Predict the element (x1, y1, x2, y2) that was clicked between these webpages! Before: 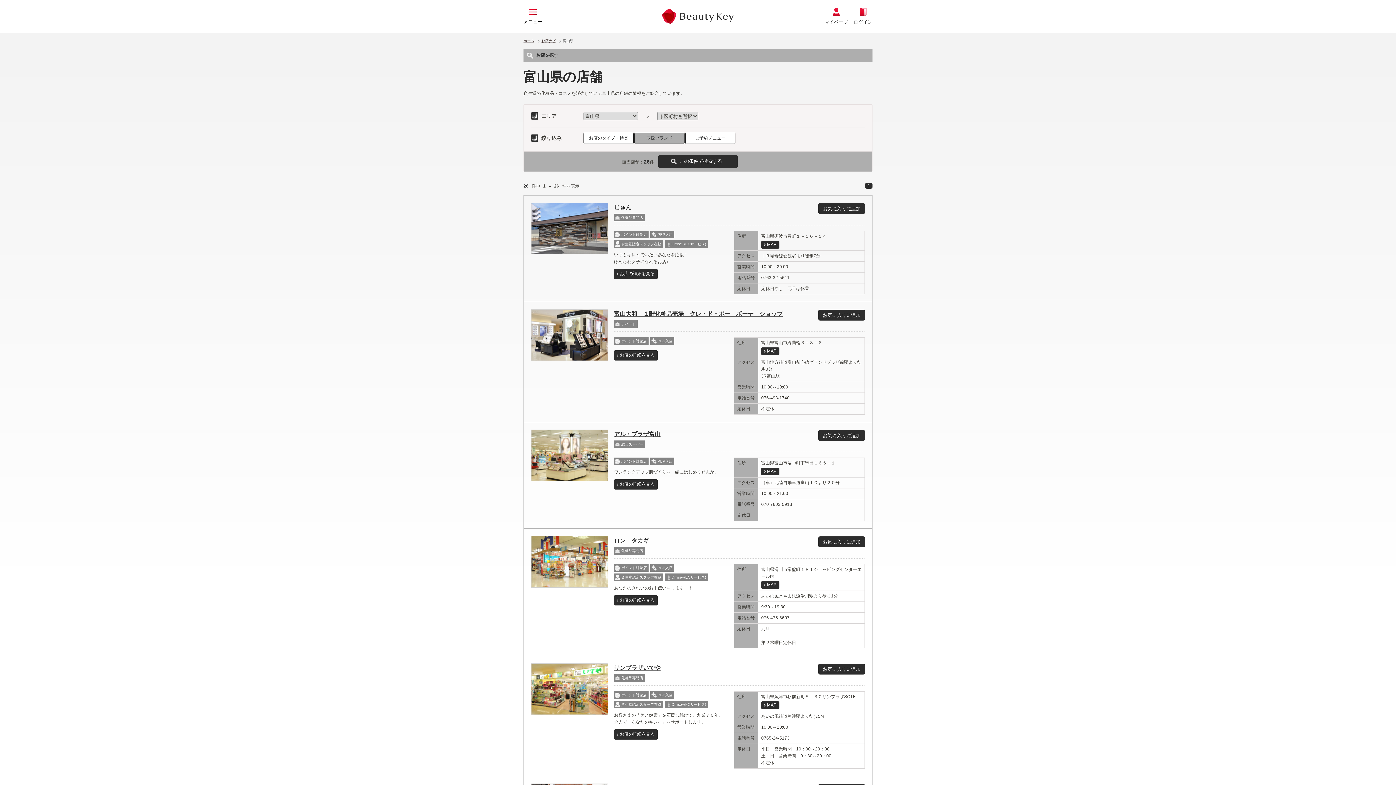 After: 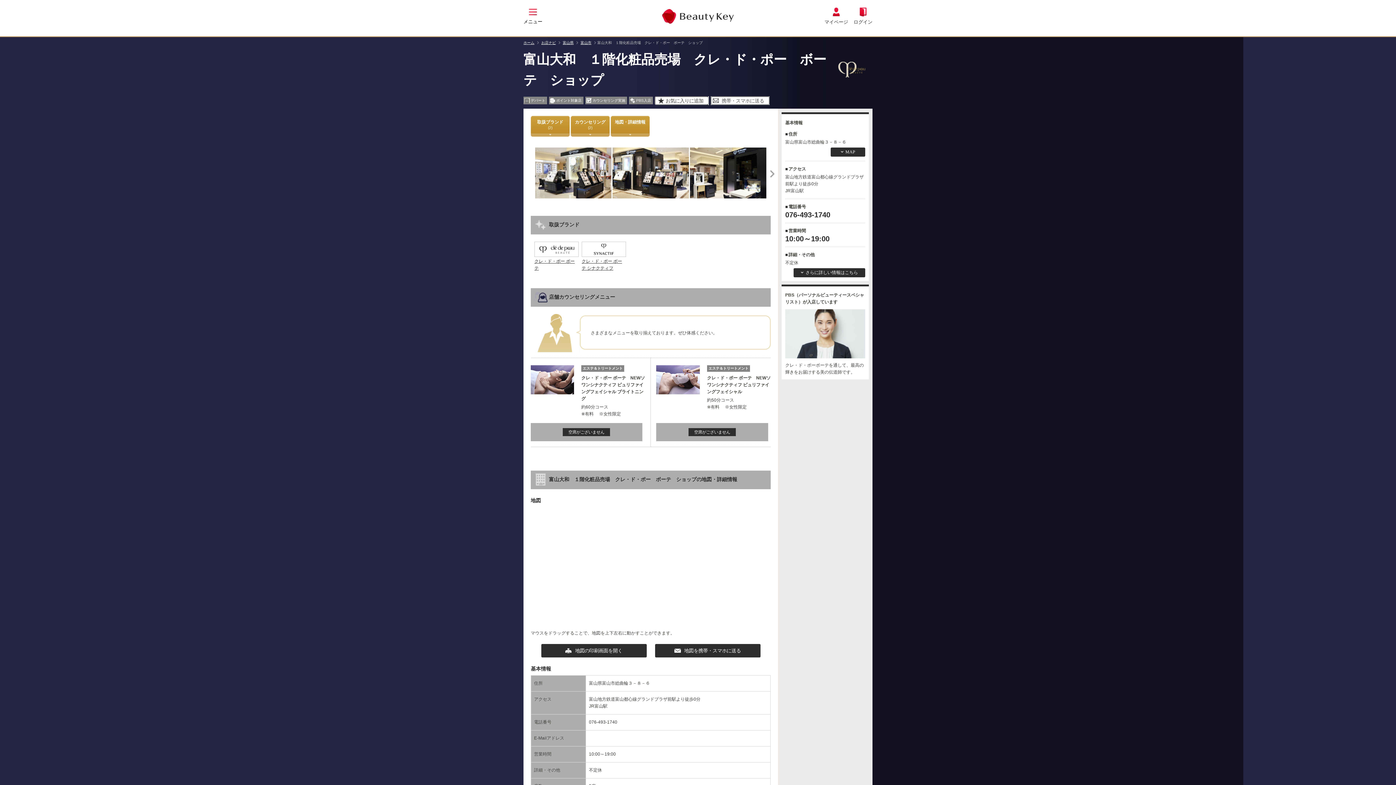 Action: bbox: (614, 310, 782, 317) label: 富山大和　１階化粧品売場　クレ・ド・ポー　ボーテ　ショップ